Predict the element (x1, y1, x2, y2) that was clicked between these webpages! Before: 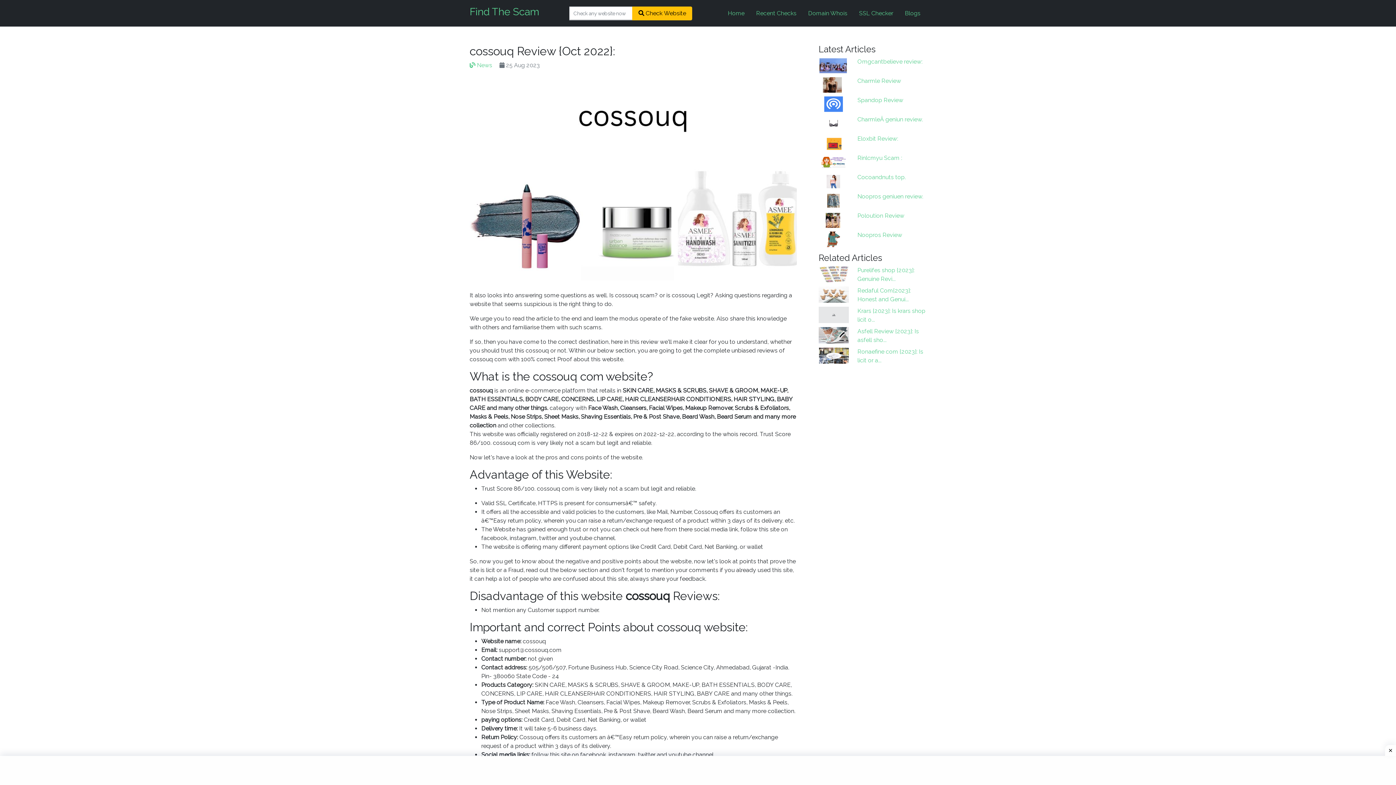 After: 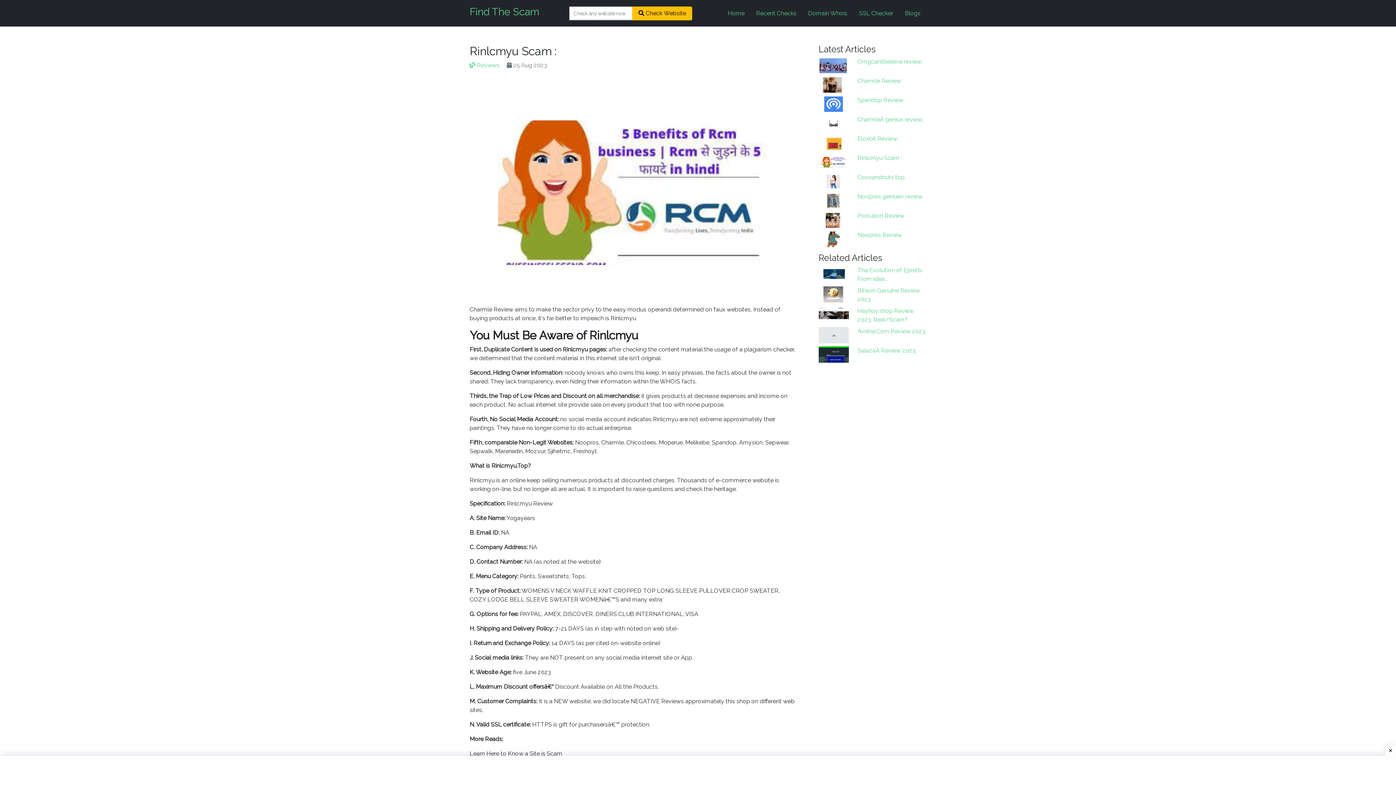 Action: bbox: (857, 154, 902, 161) label: Rinlcmyu Scam :